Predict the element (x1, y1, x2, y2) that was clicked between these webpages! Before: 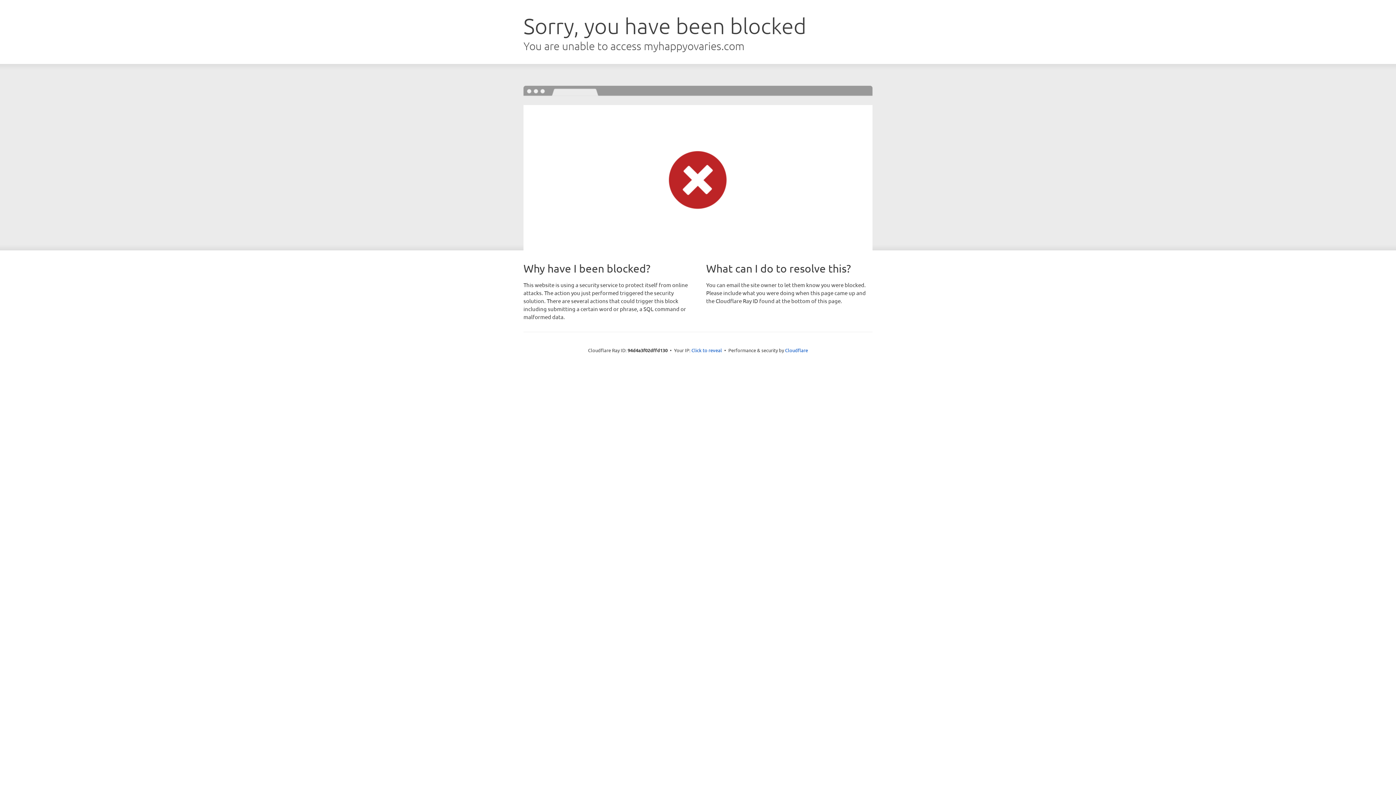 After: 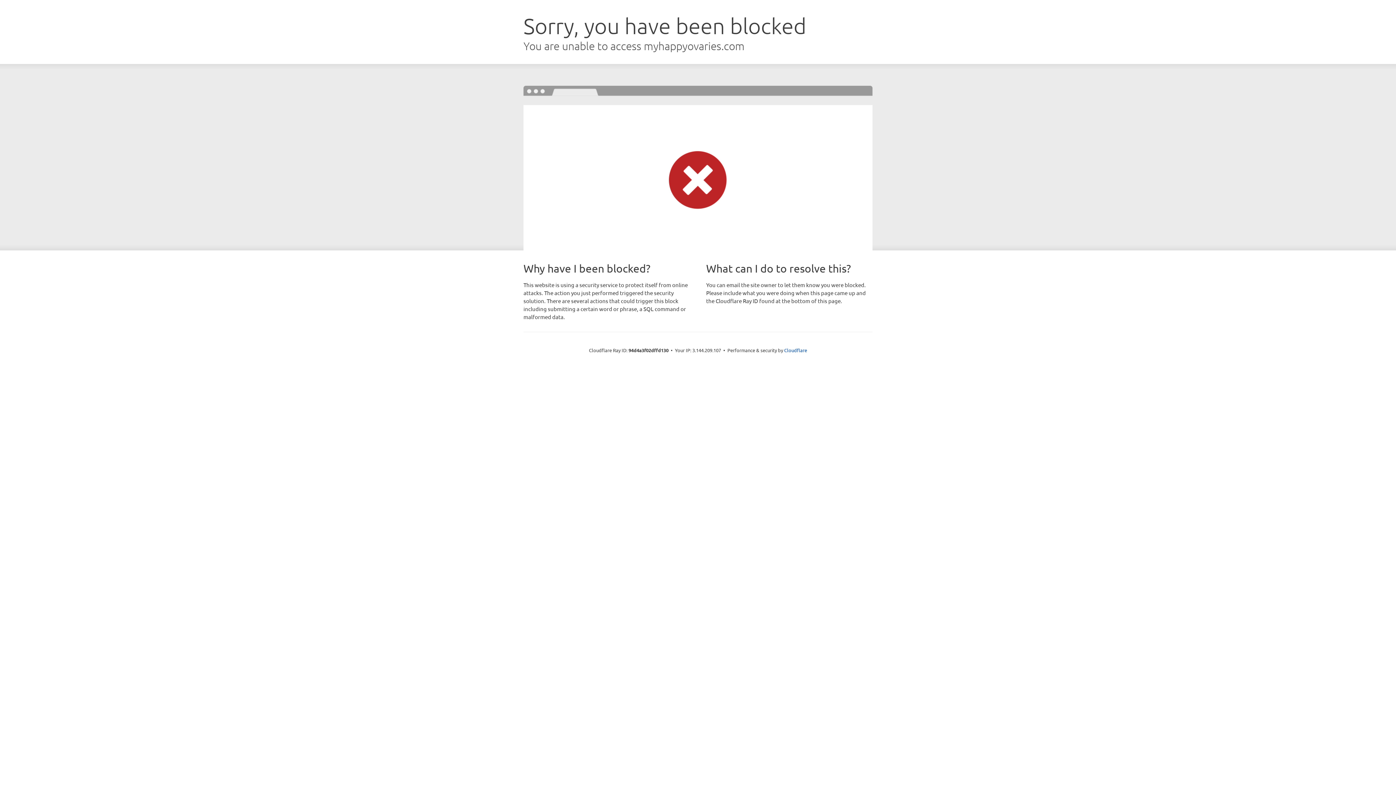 Action: bbox: (691, 346, 722, 353) label: Click to reveal